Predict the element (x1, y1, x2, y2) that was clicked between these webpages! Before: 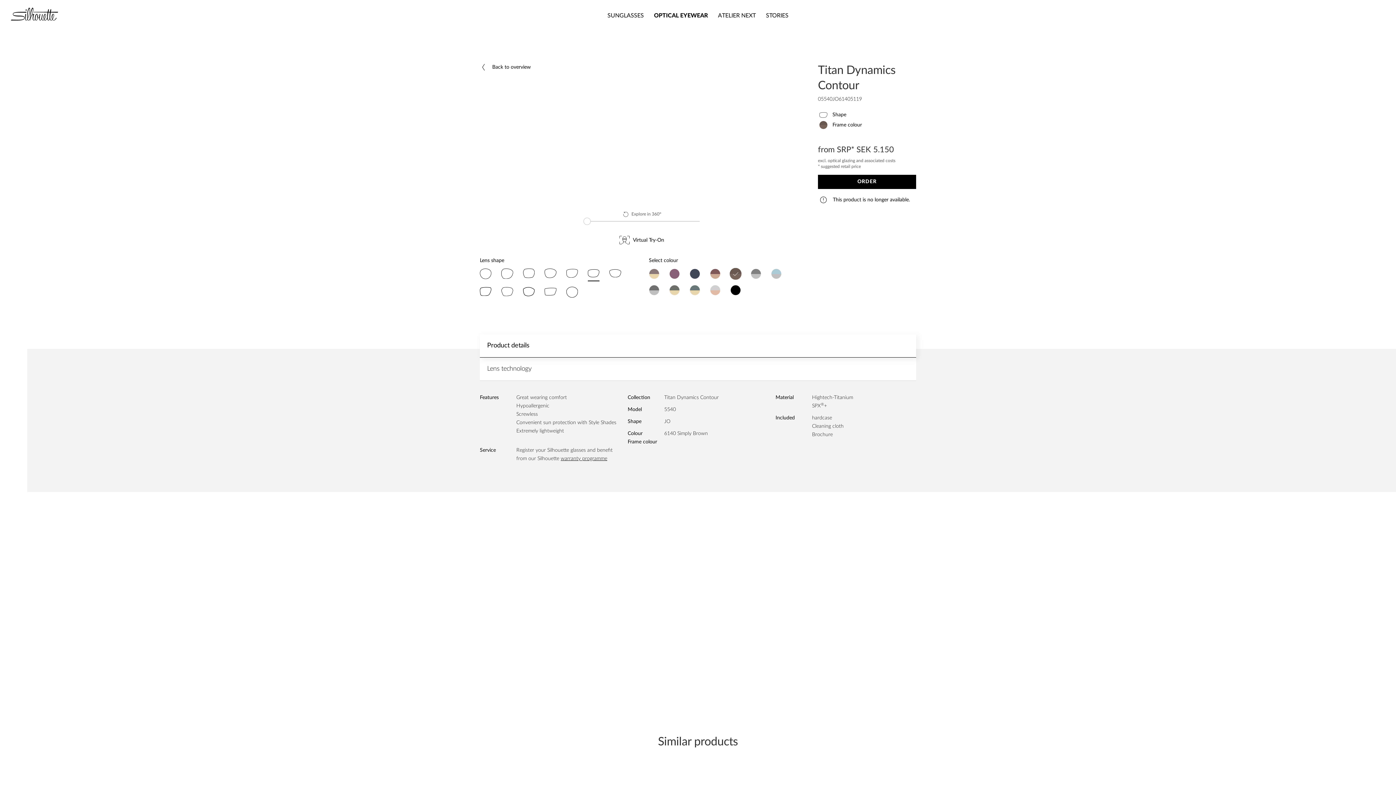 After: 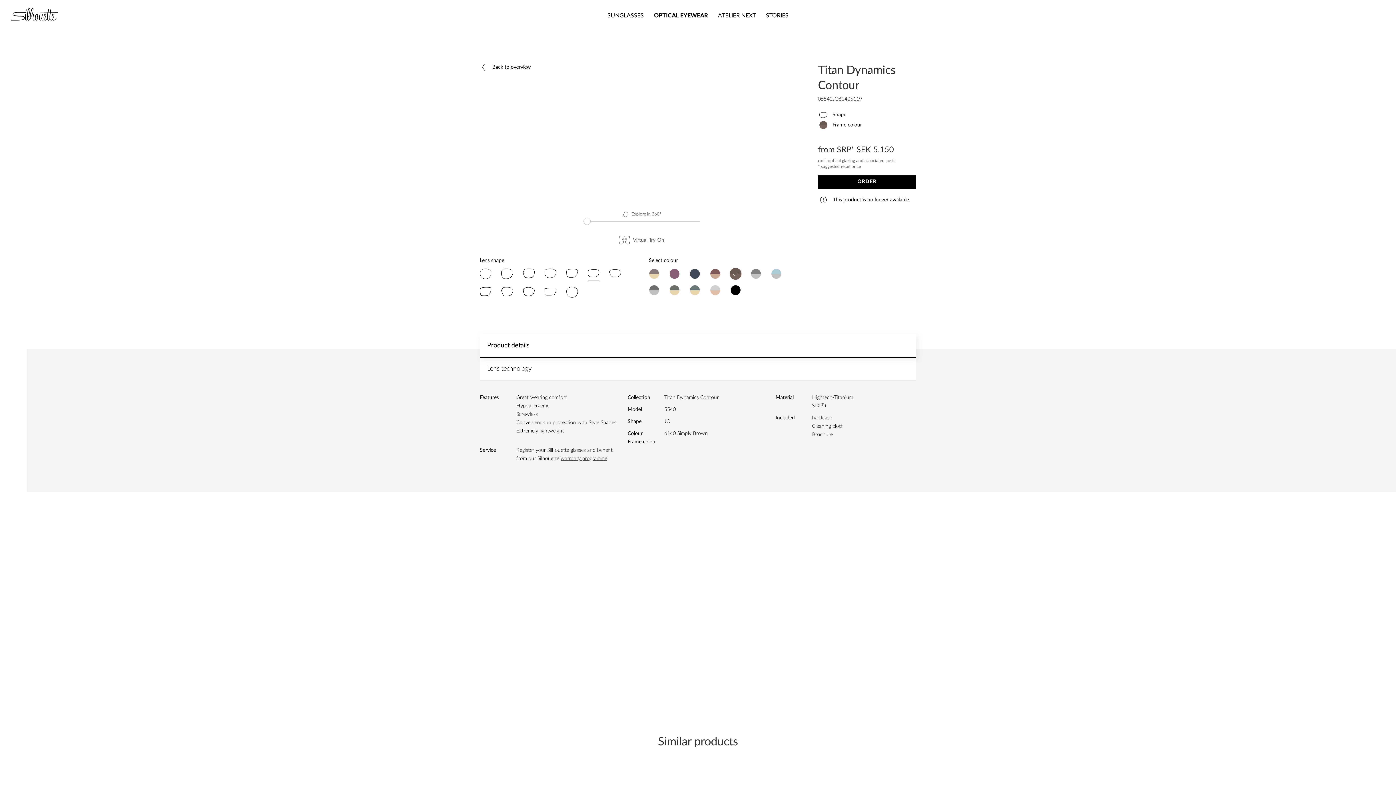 Action: label: Virtual Try-On bbox: (619, 234, 664, 245)